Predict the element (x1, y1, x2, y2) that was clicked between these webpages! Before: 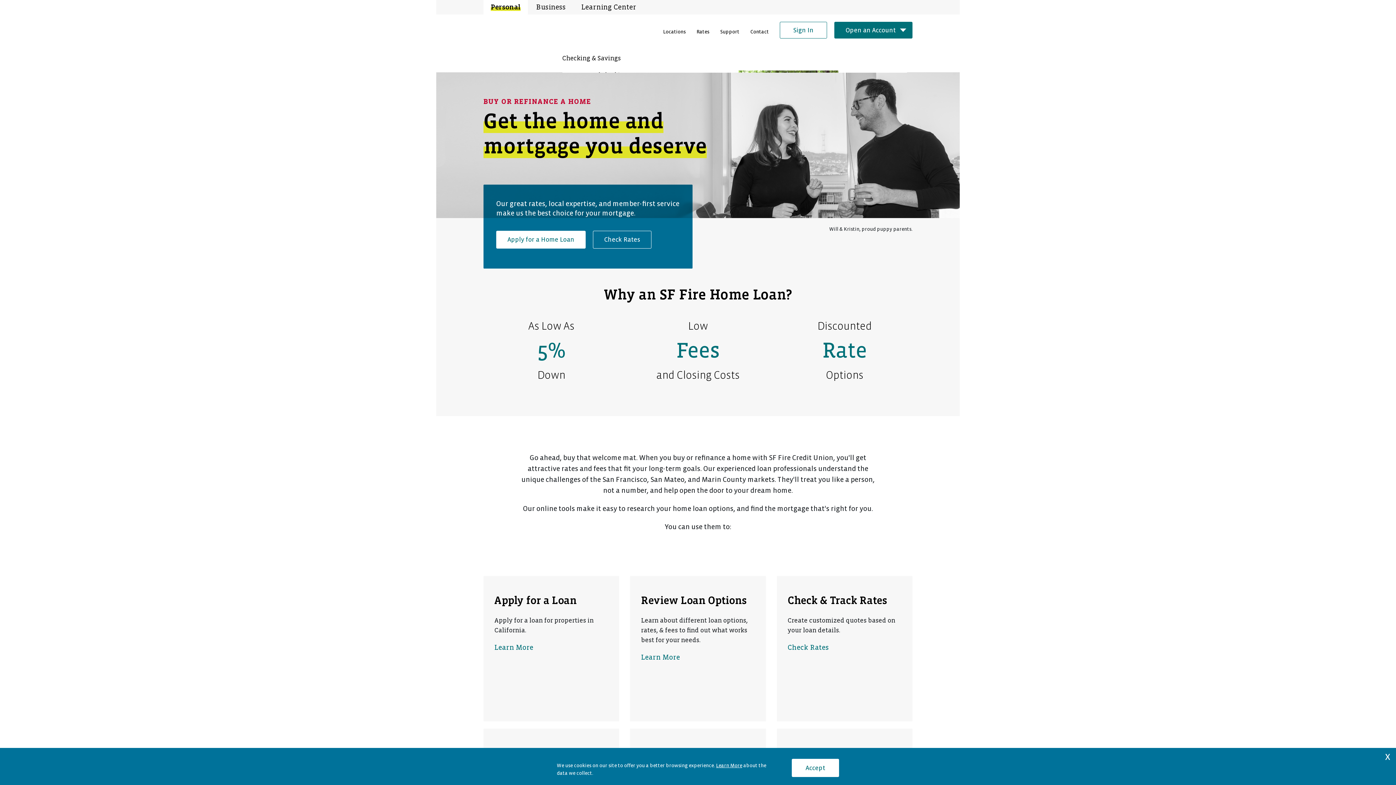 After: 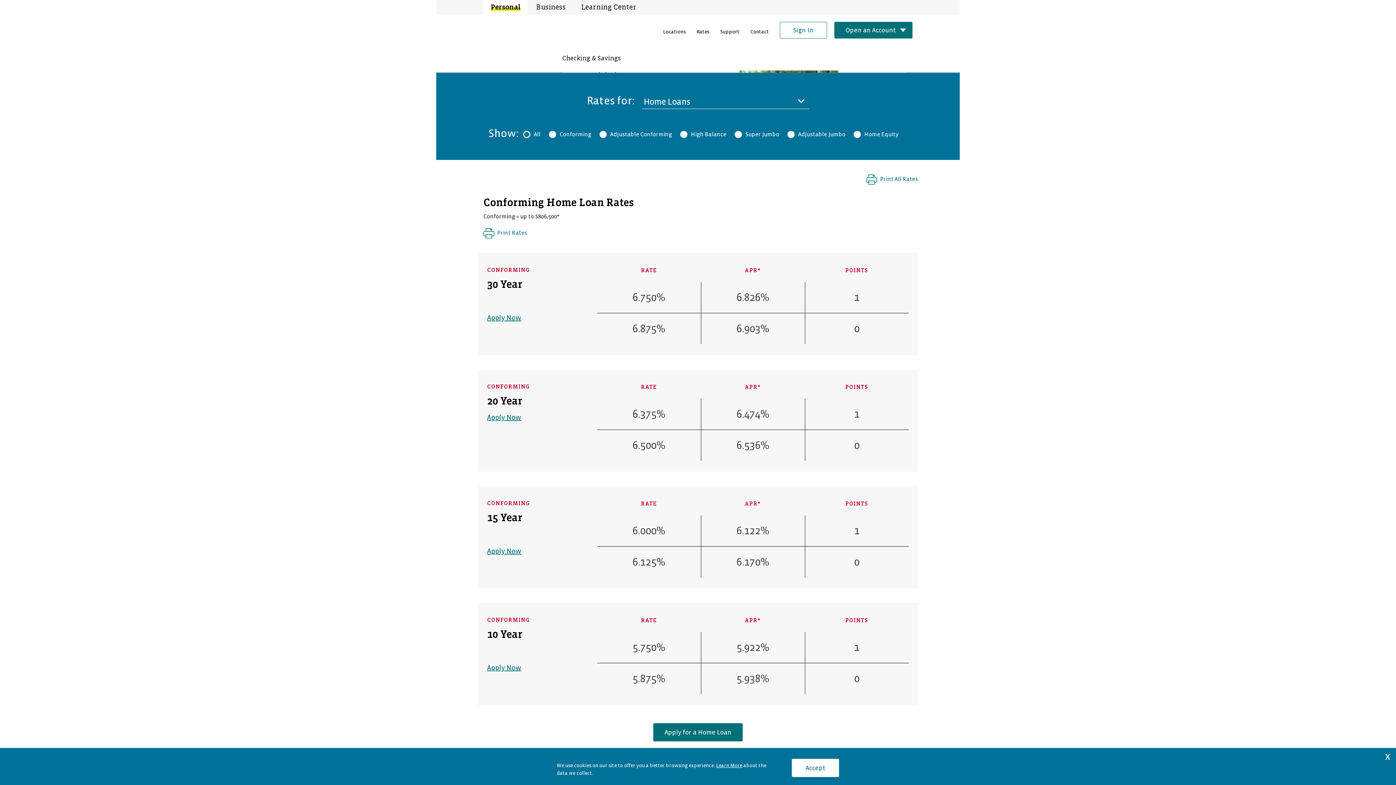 Action: label: Check Rates bbox: (593, 230, 651, 248)